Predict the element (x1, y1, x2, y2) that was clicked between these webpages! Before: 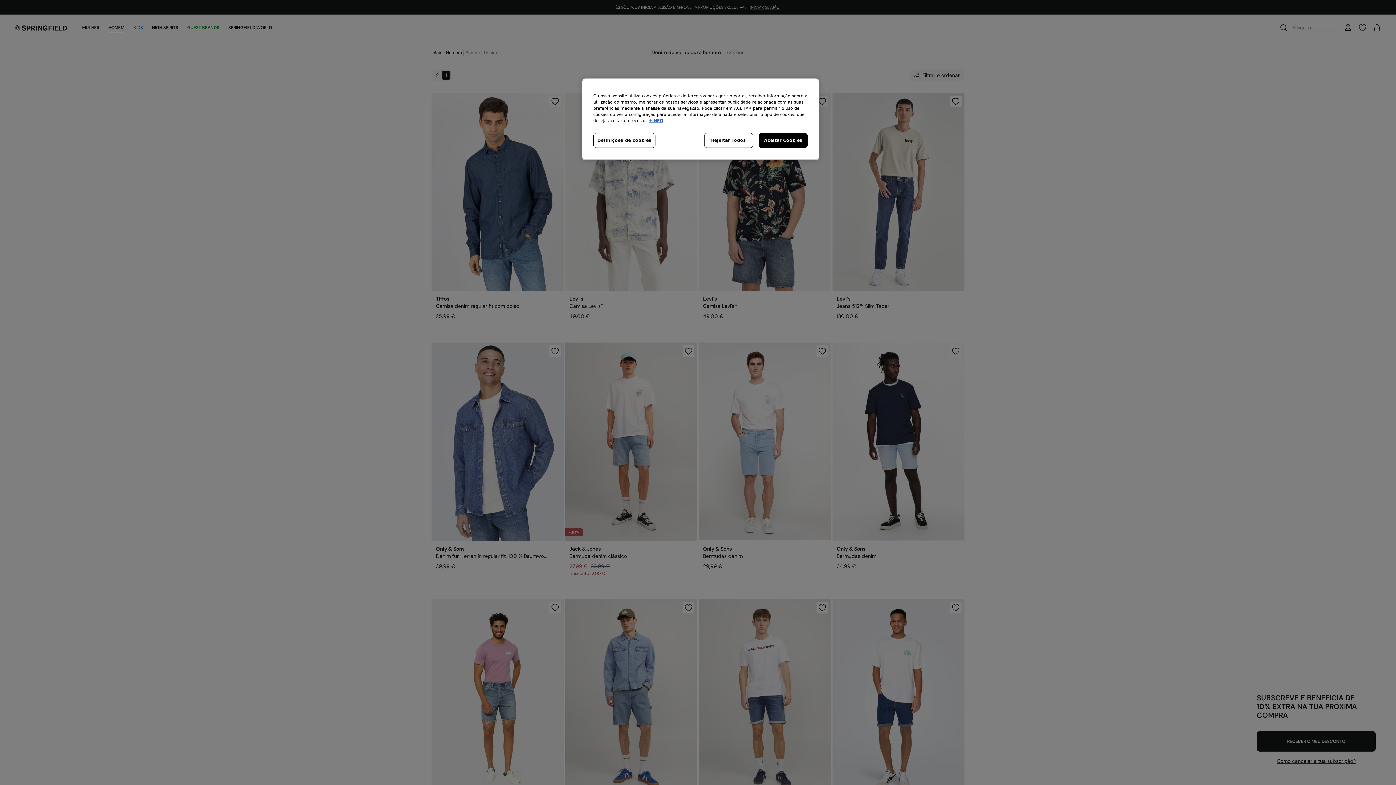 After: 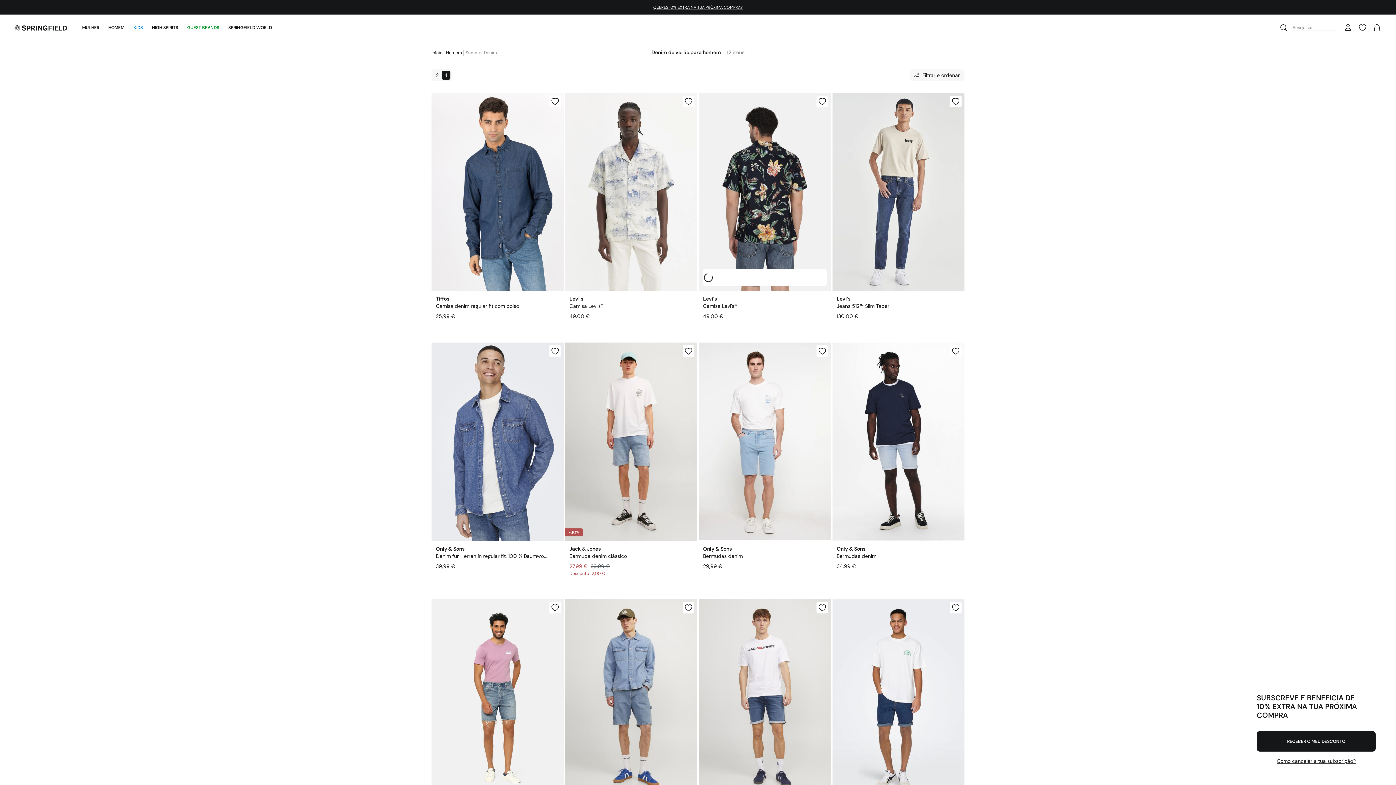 Action: label: Rejeitar Todos bbox: (704, 133, 753, 148)